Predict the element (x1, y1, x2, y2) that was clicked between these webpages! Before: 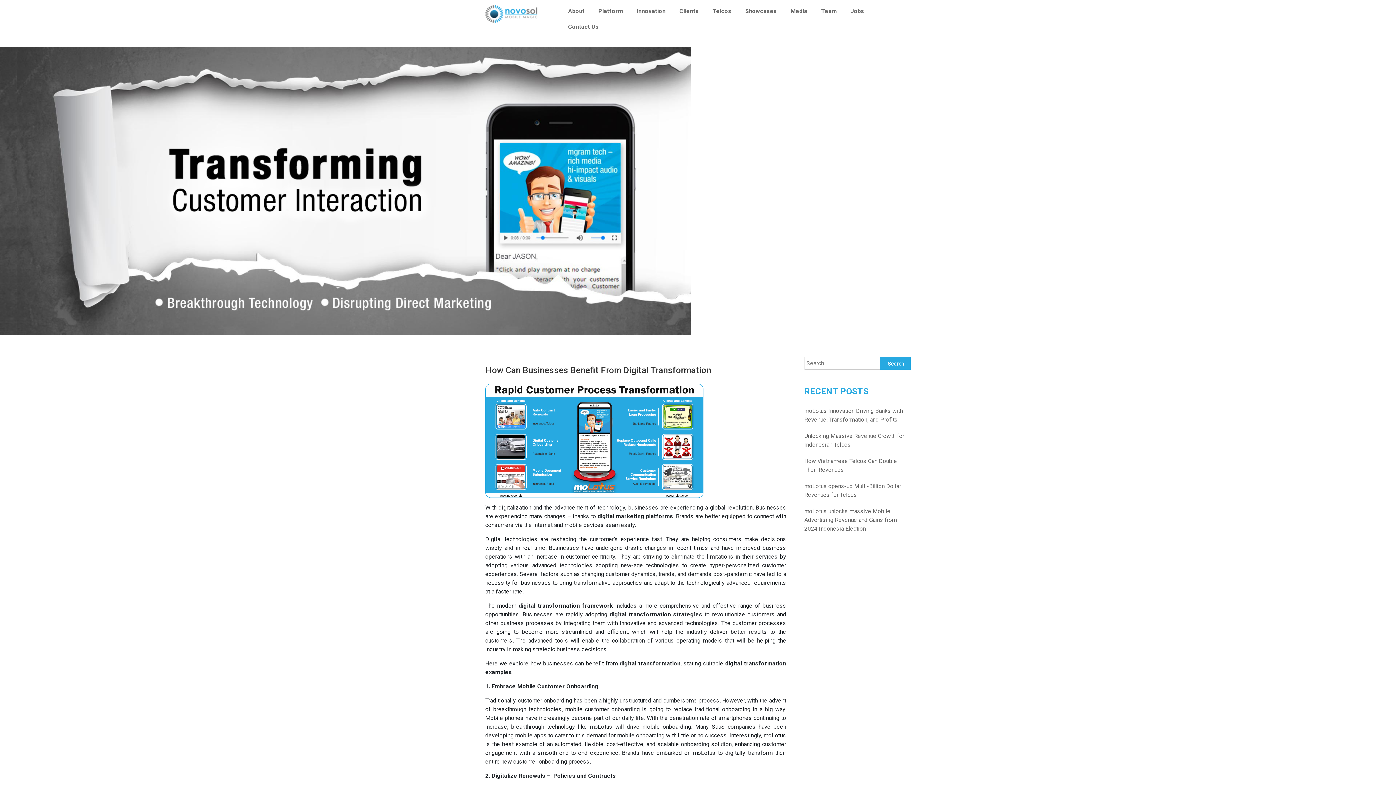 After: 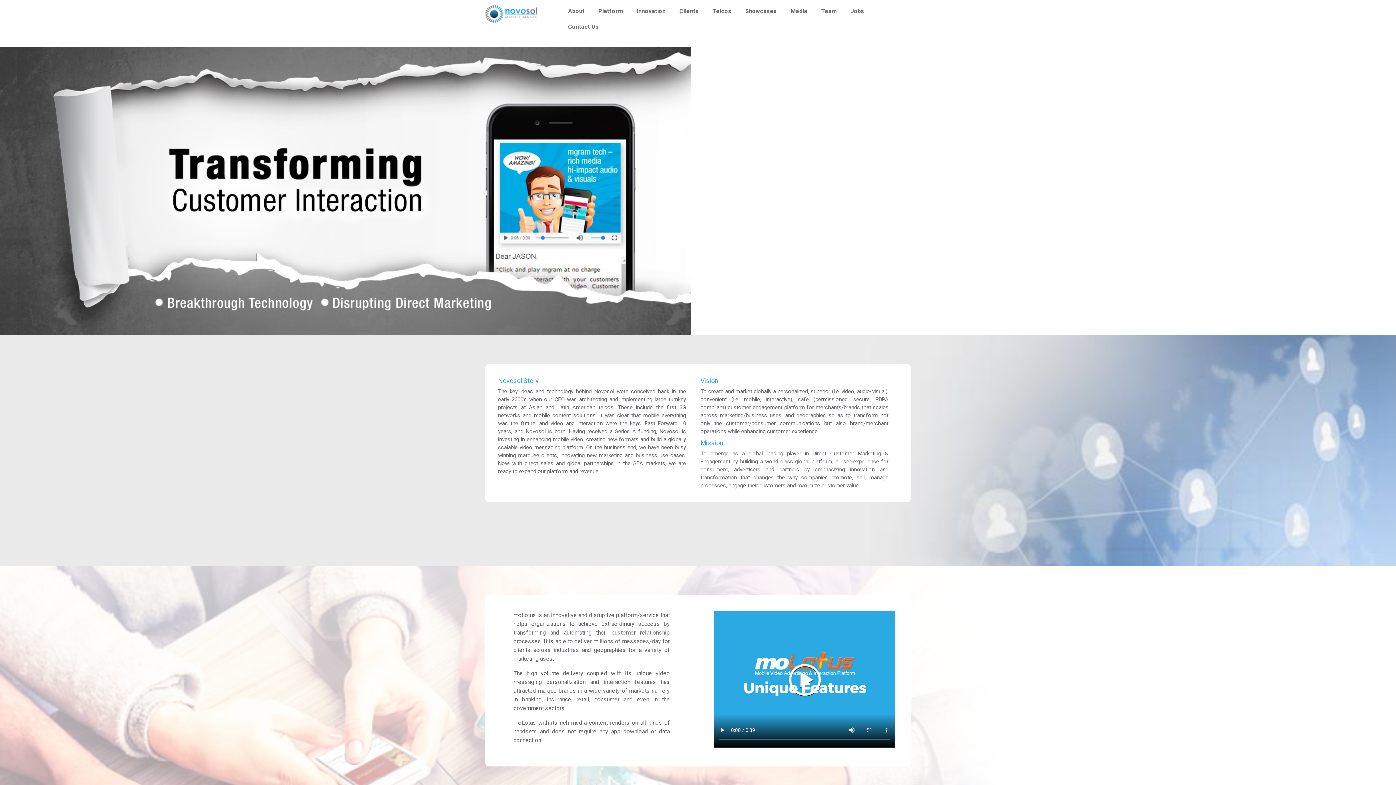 Action: bbox: (710, 4, 733, 20) label: Telcos